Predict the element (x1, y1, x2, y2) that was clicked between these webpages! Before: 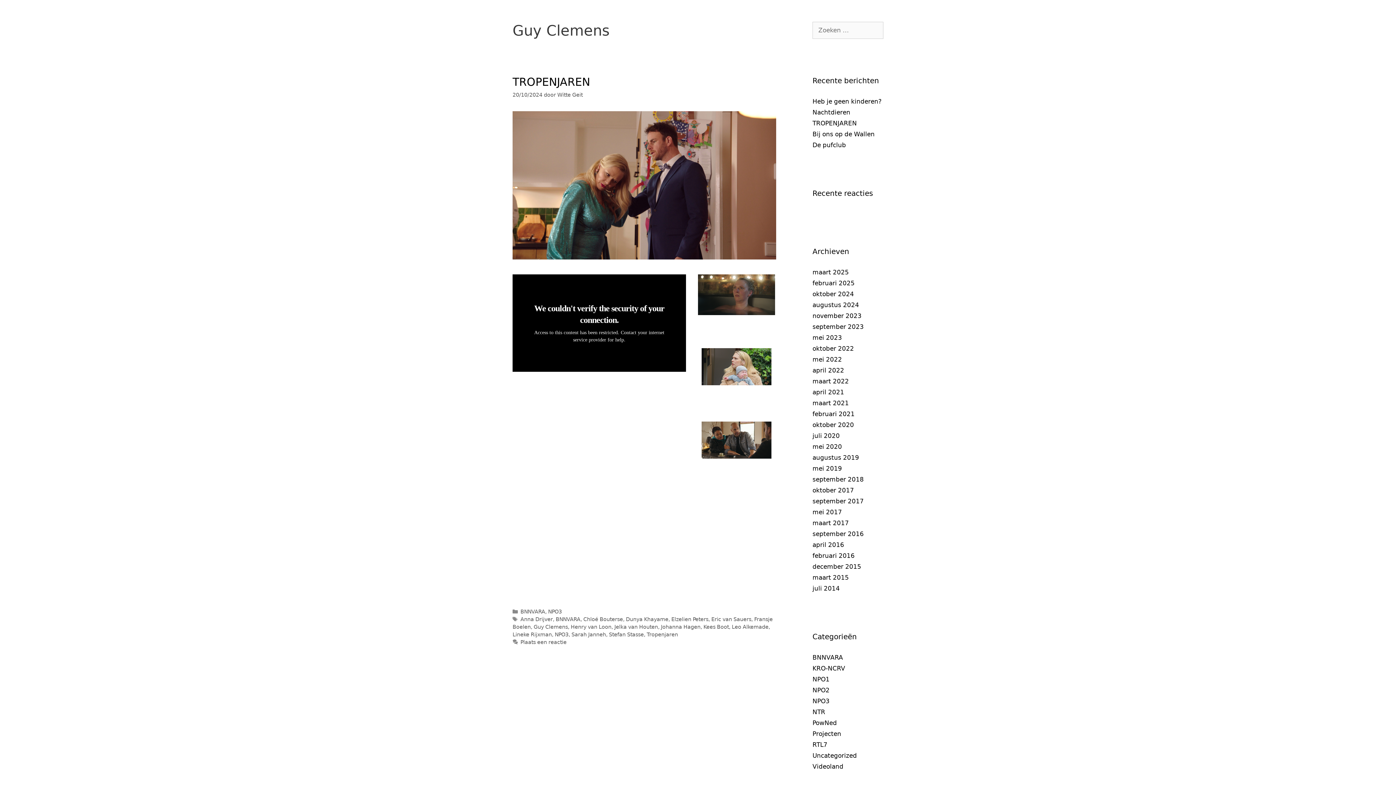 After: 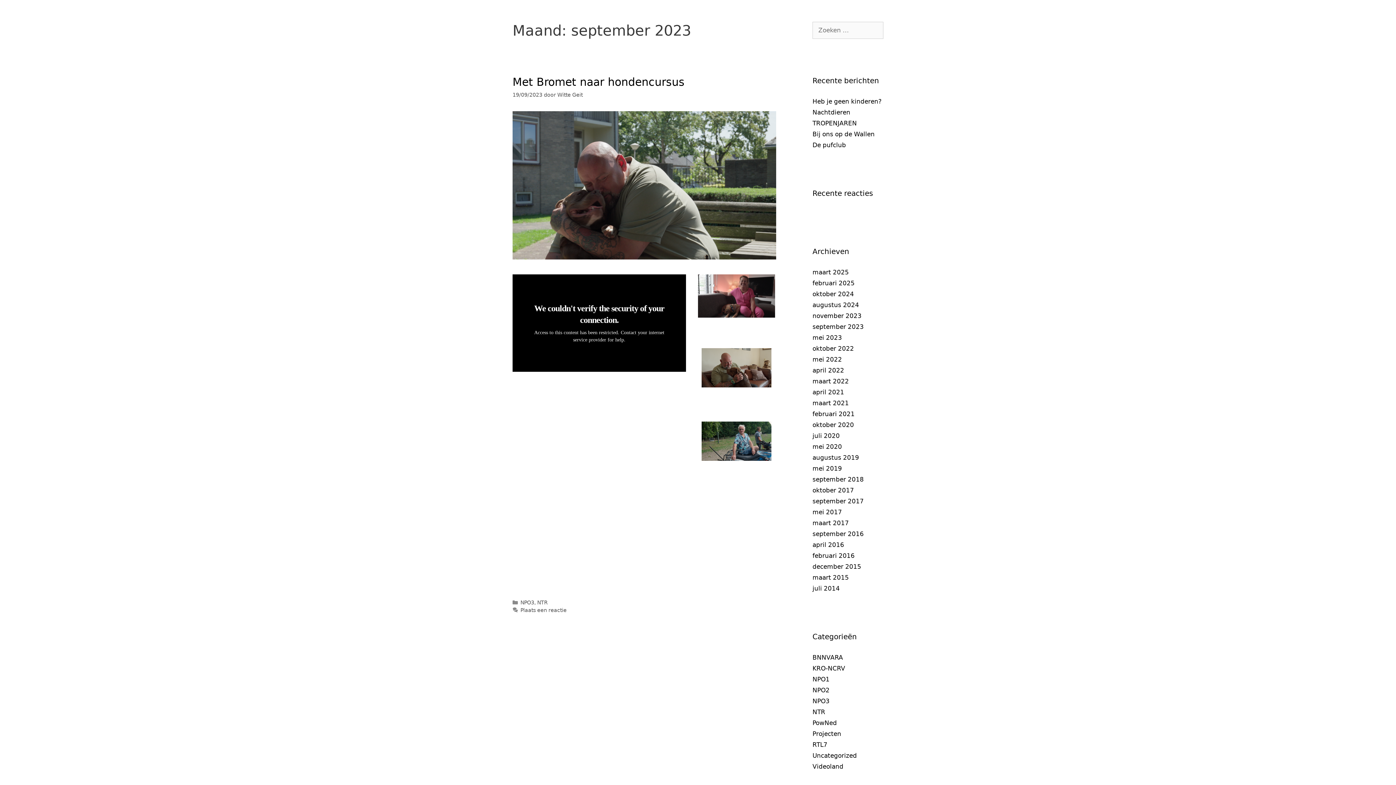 Action: label: september 2023 bbox: (812, 323, 864, 330)